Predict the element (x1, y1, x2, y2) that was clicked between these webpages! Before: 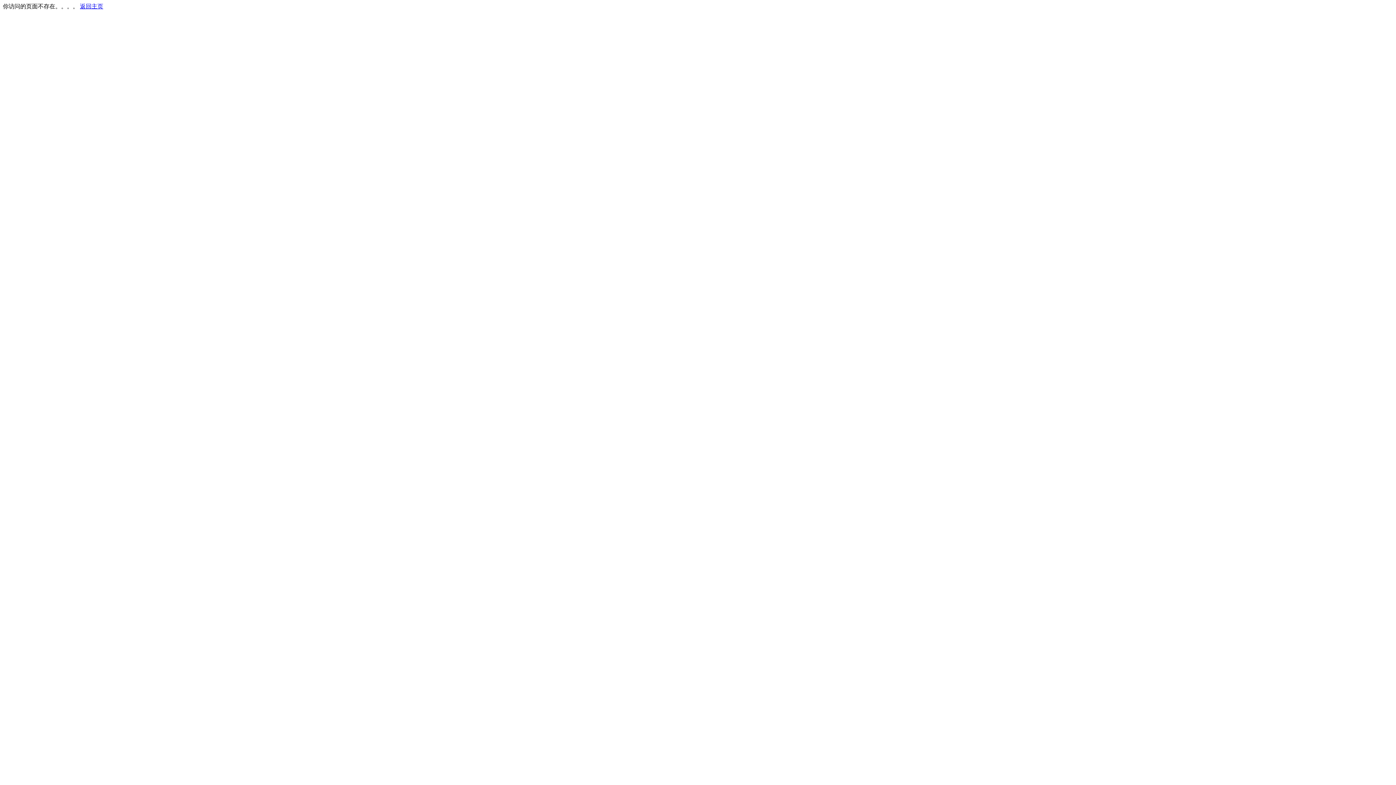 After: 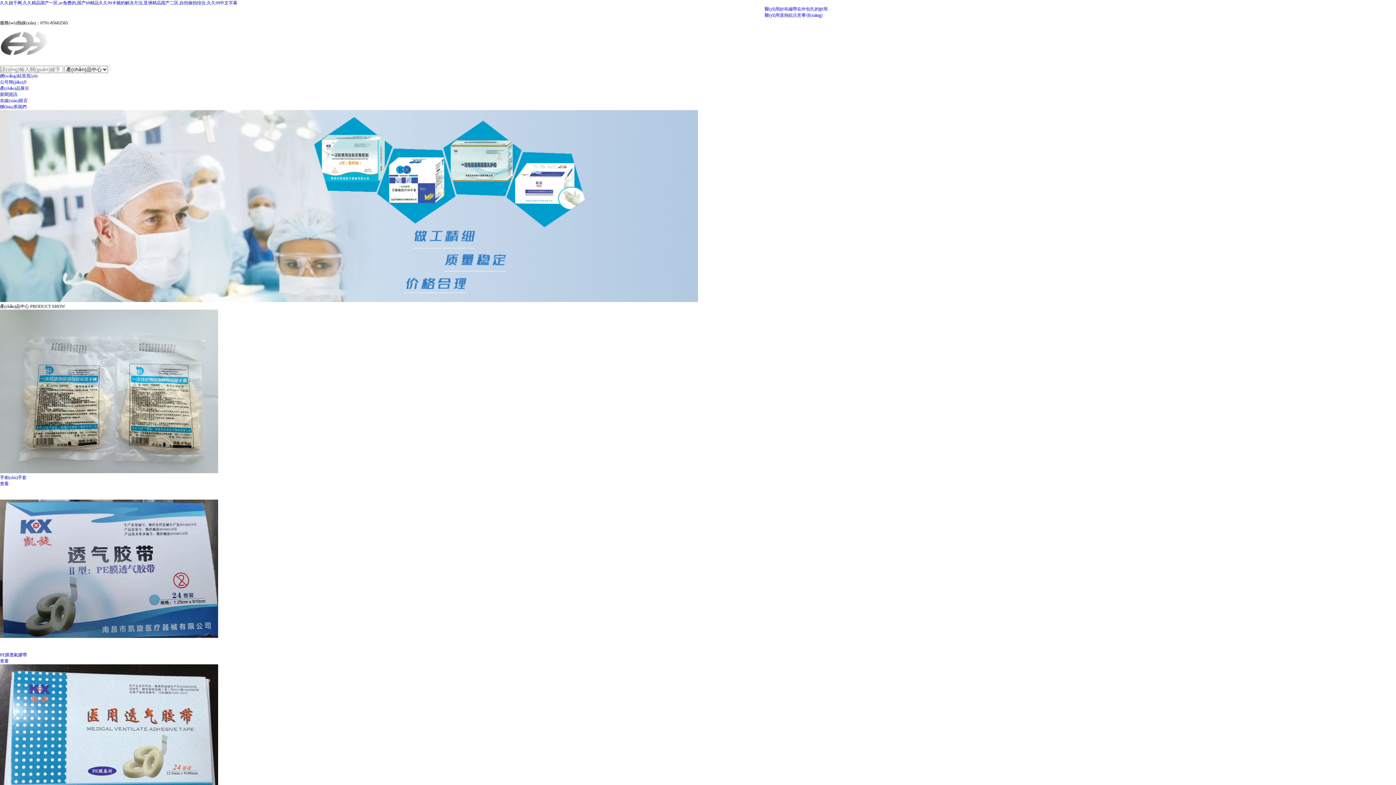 Action: label: 返回主页 bbox: (80, 3, 103, 9)